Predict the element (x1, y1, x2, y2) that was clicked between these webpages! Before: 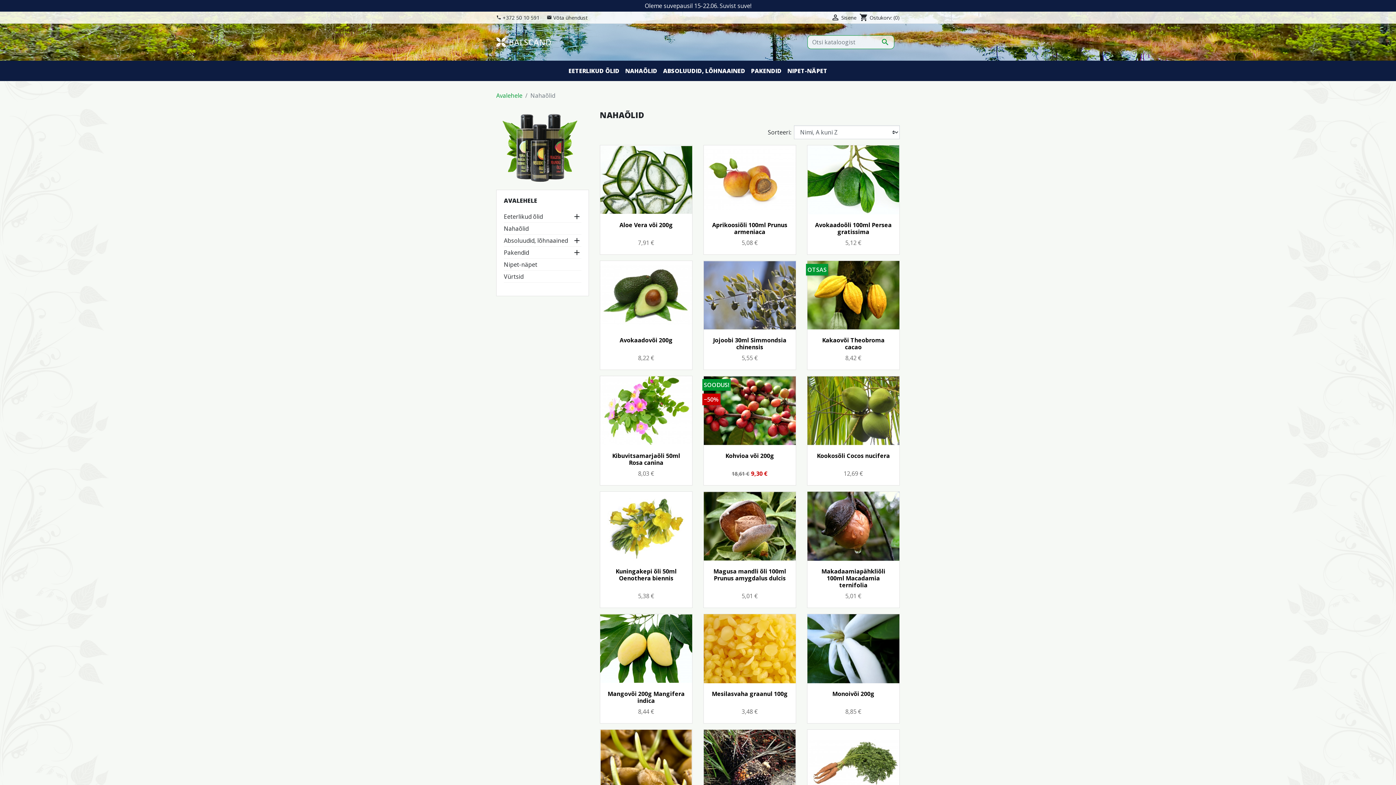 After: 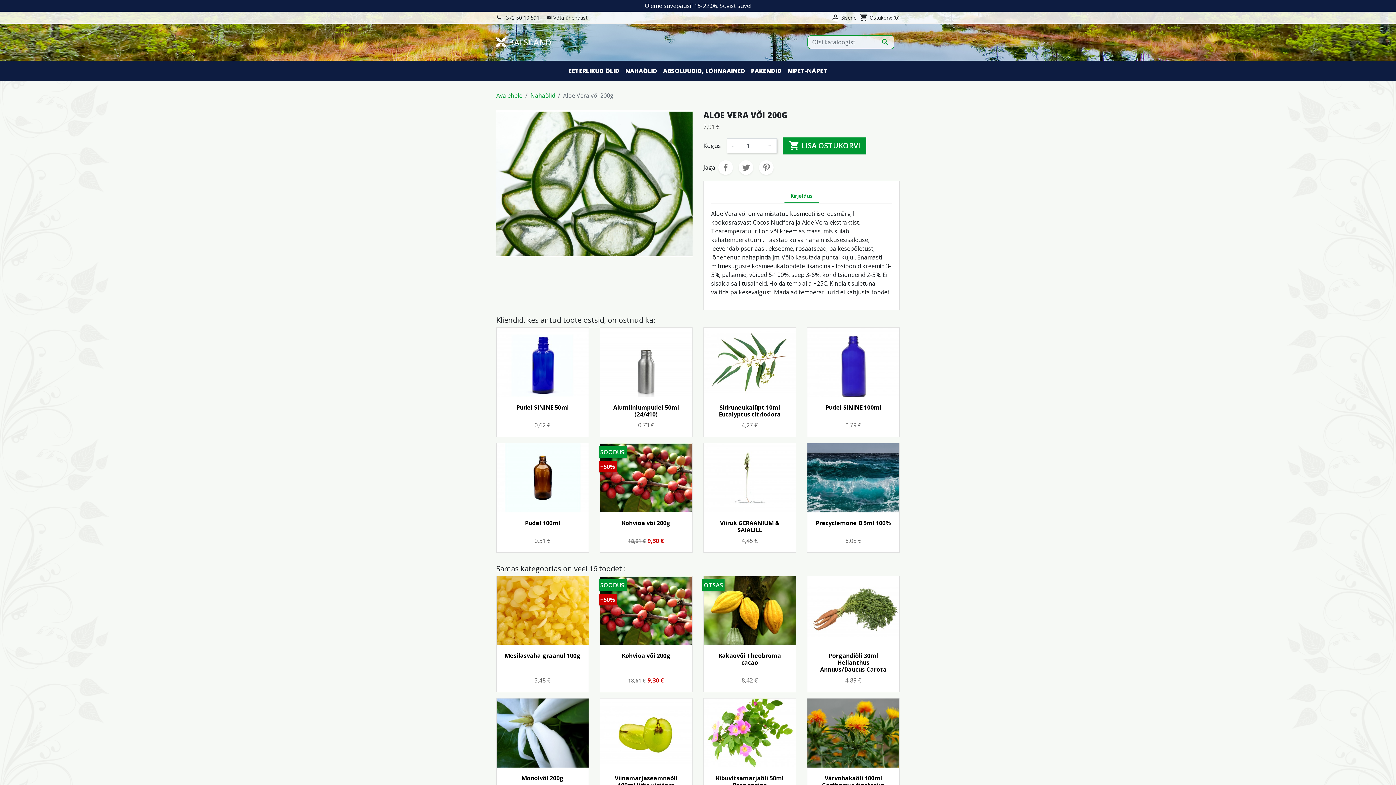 Action: bbox: (600, 175, 692, 183)